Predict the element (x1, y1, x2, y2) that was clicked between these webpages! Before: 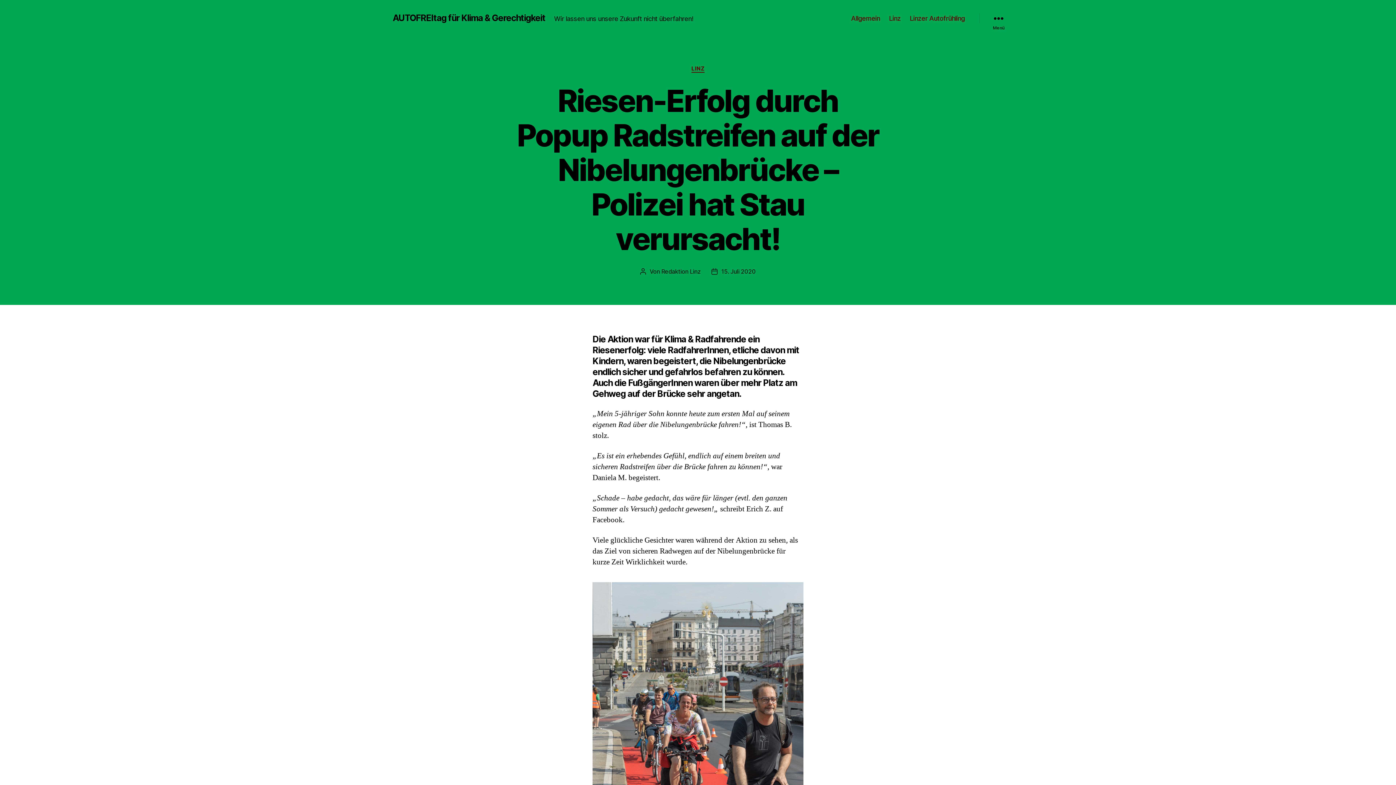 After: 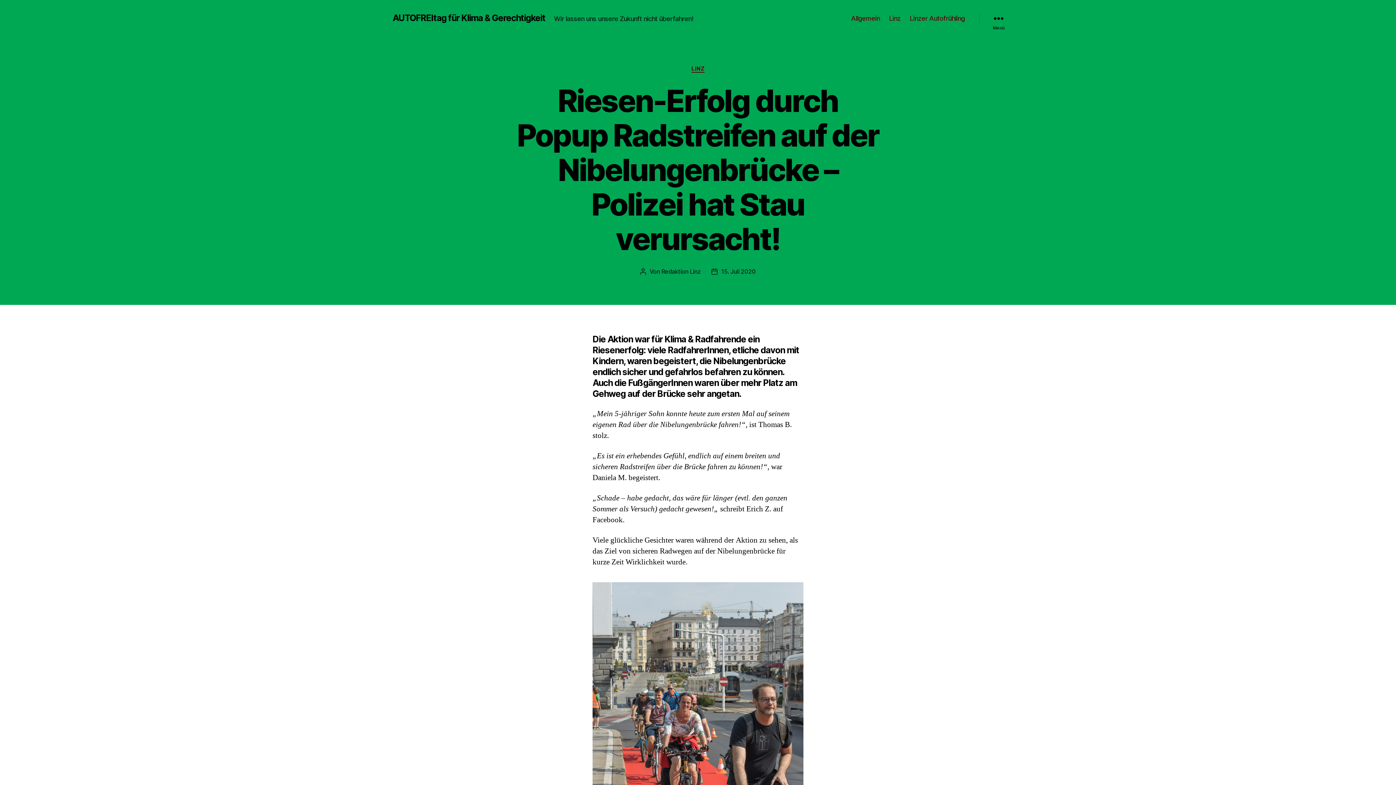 Action: bbox: (721, 267, 755, 275) label: 15. Juli 2020